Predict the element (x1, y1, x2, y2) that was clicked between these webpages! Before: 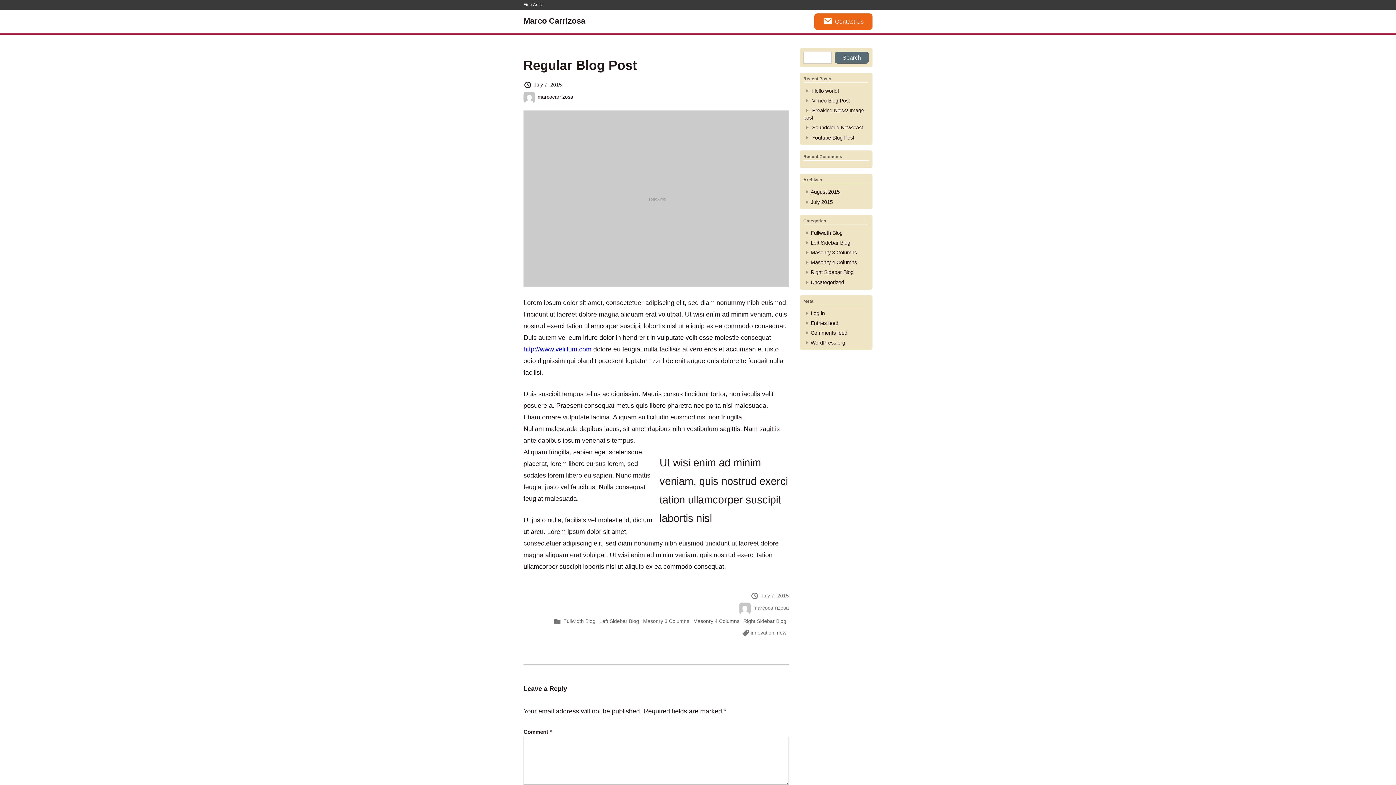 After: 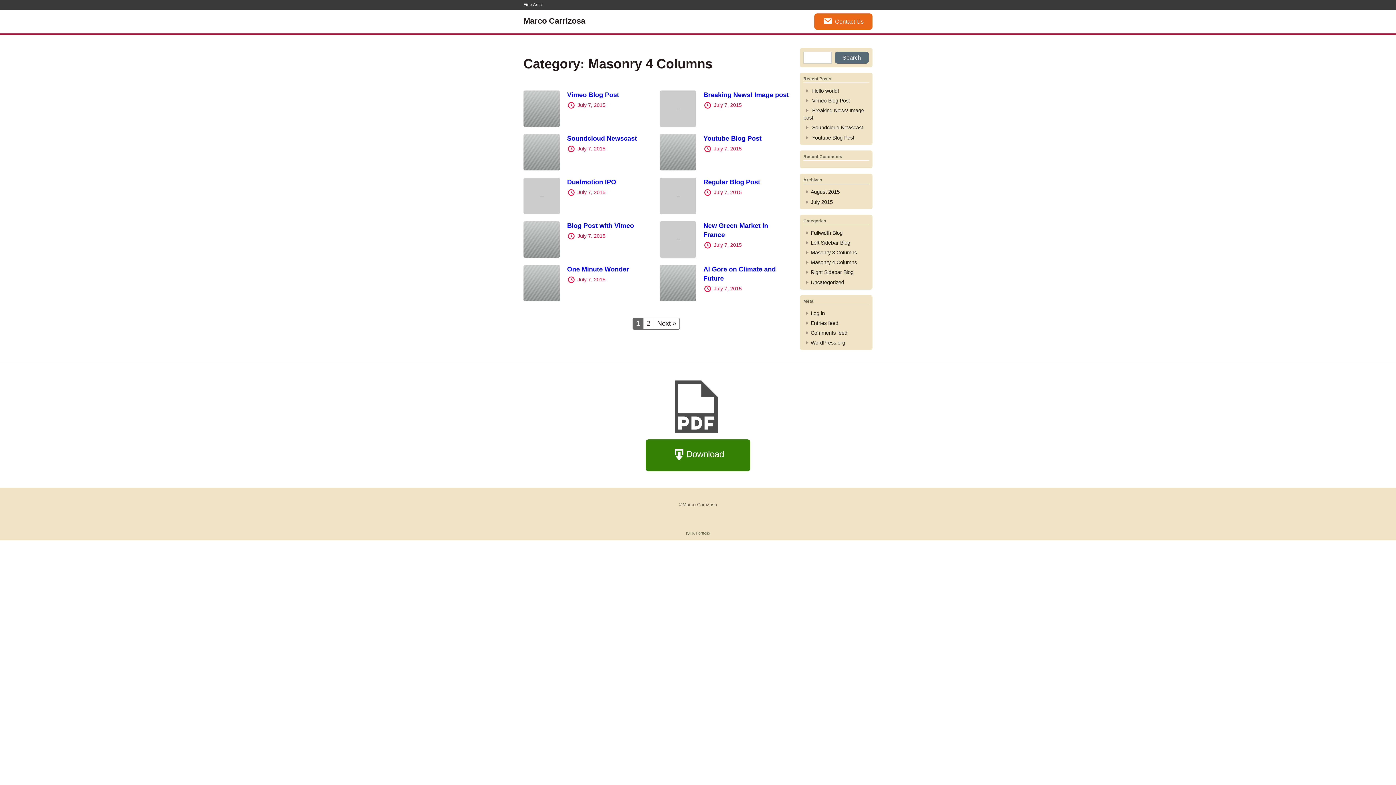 Action: bbox: (693, 618, 739, 624) label: Masonry 4 Columns